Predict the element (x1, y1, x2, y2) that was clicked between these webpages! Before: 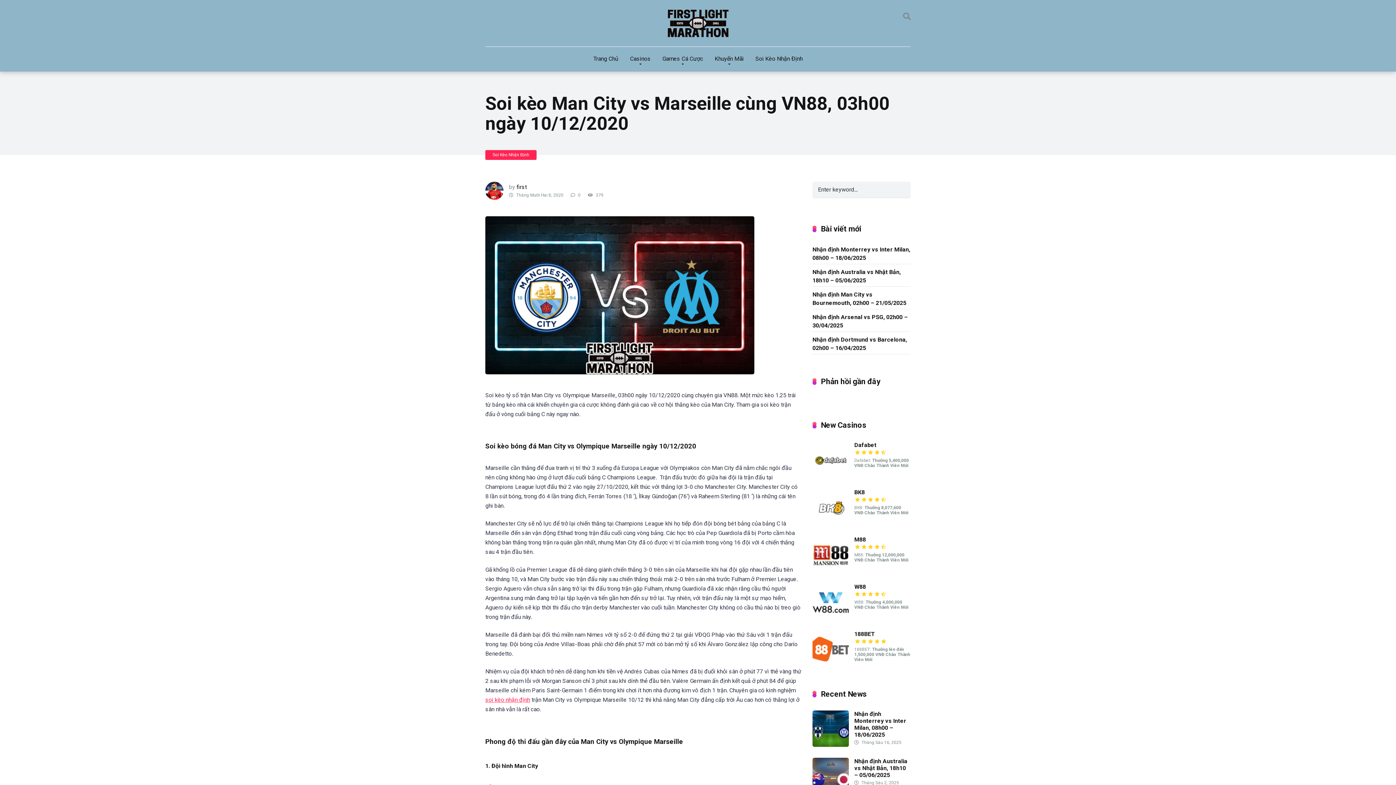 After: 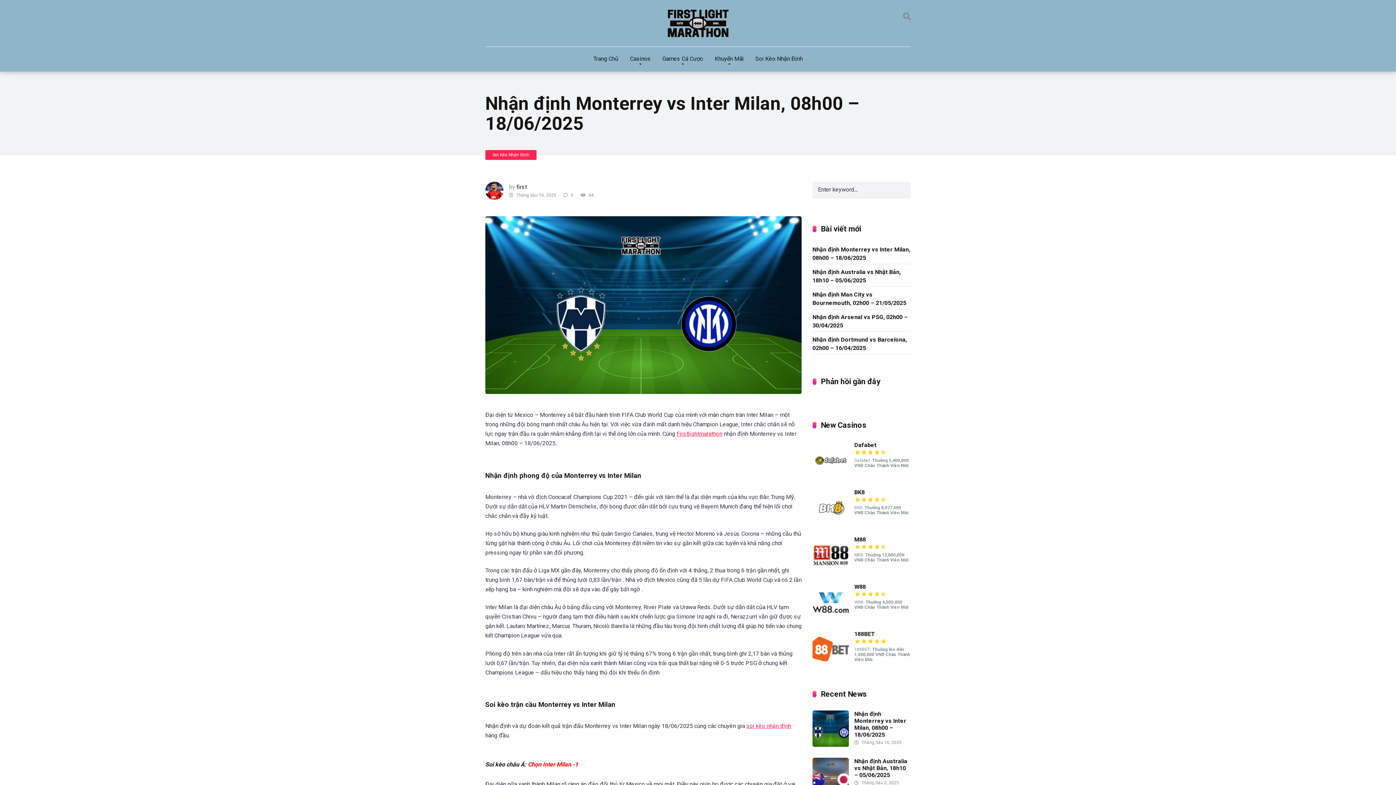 Action: label: Nhận định Monterrey vs Inter Milan, 08h00 – 18/06/2025 bbox: (812, 243, 910, 263)